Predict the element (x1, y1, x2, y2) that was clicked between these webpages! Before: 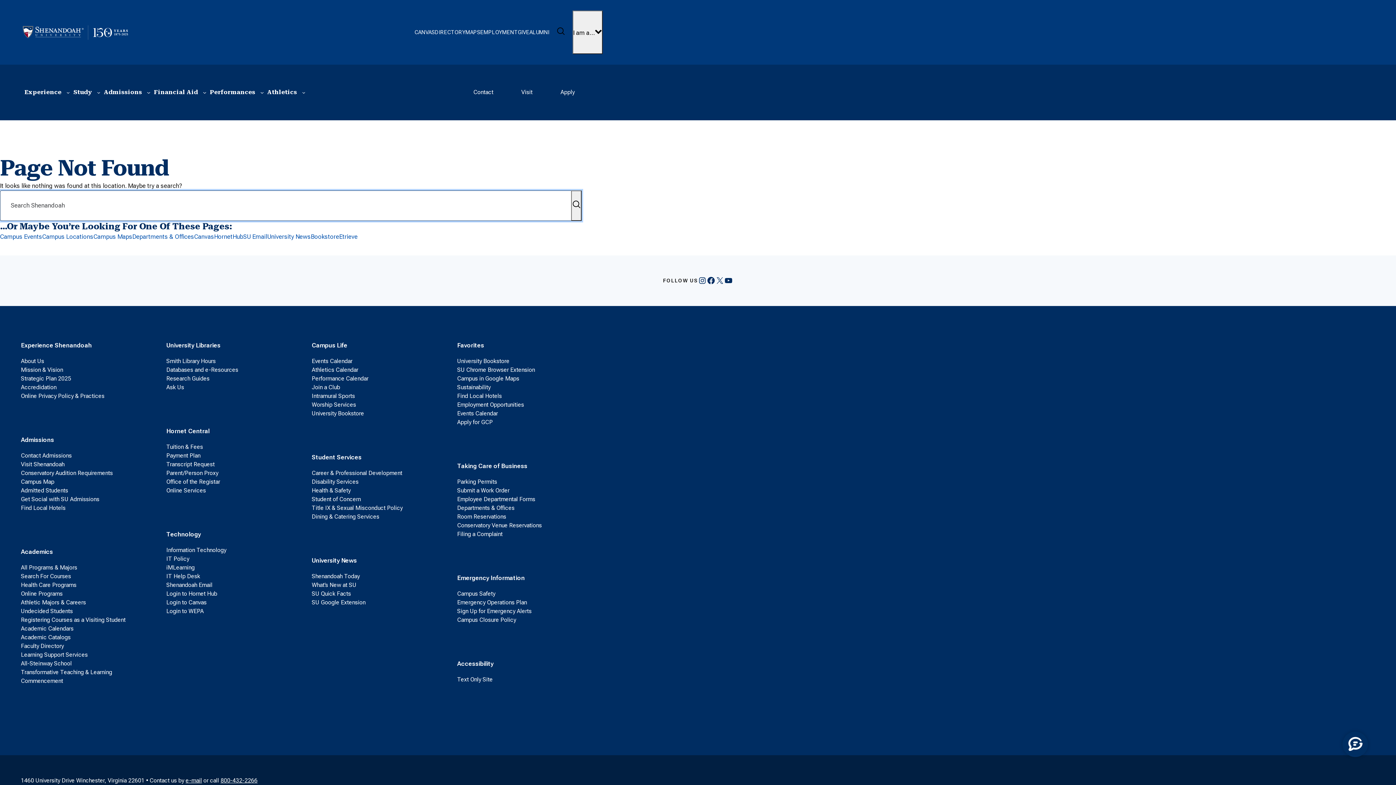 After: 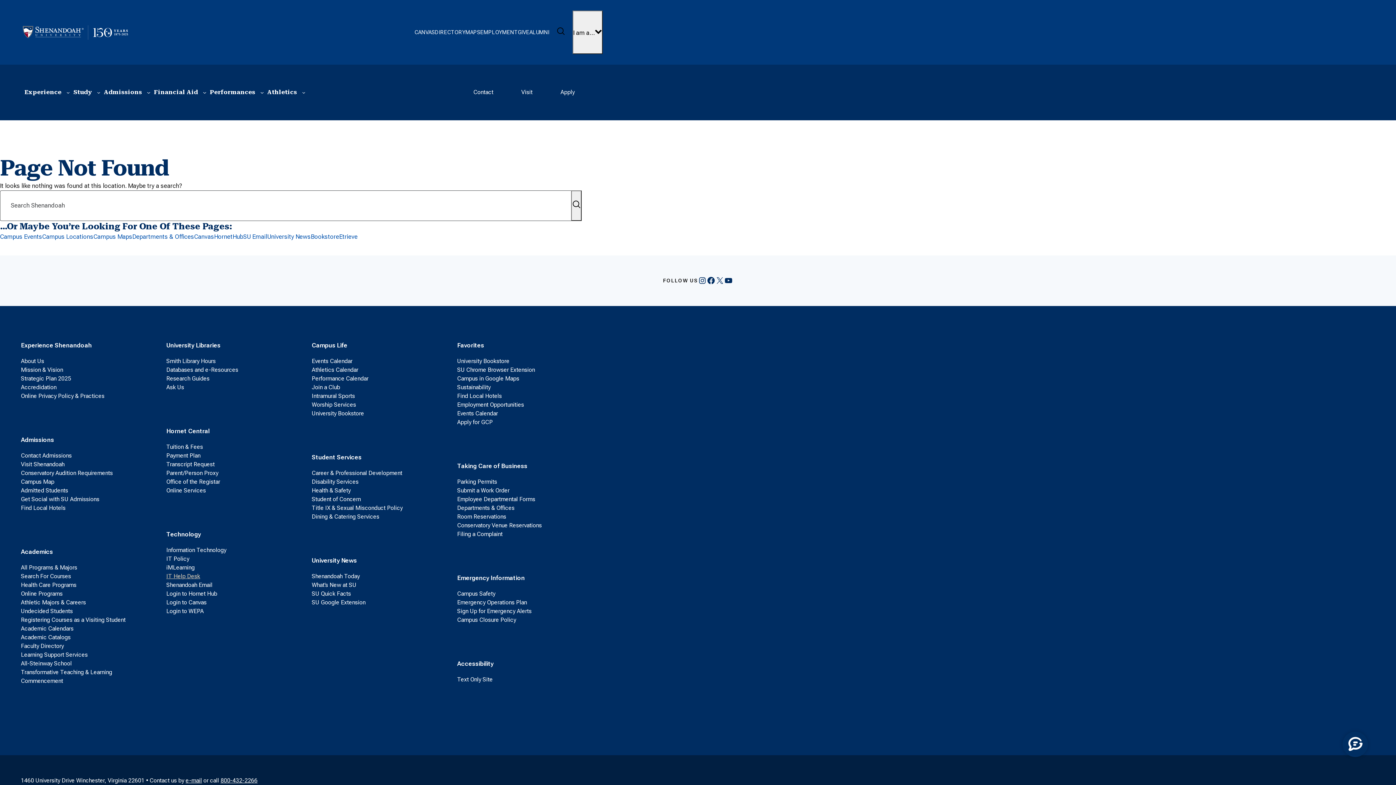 Action: label: IT Help Desk bbox: (166, 573, 200, 580)